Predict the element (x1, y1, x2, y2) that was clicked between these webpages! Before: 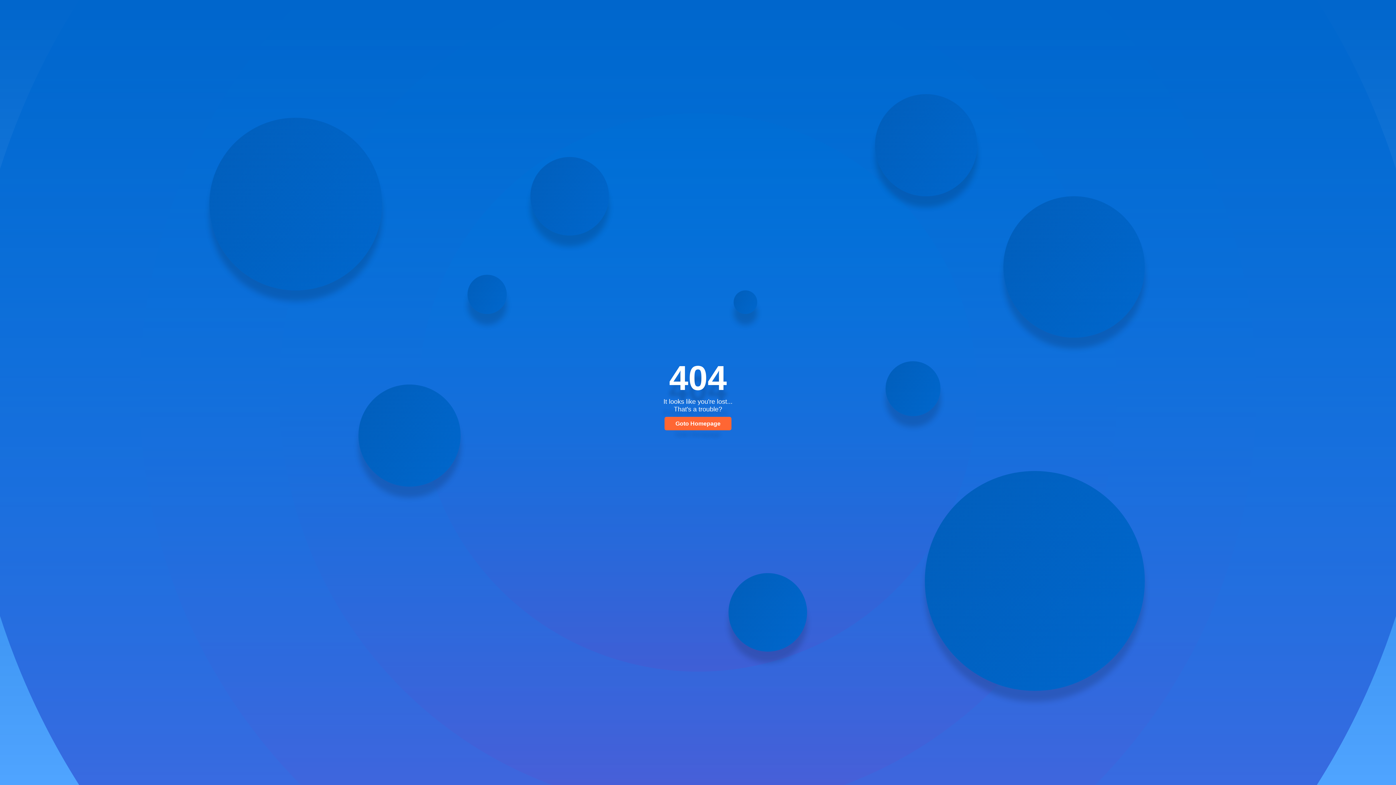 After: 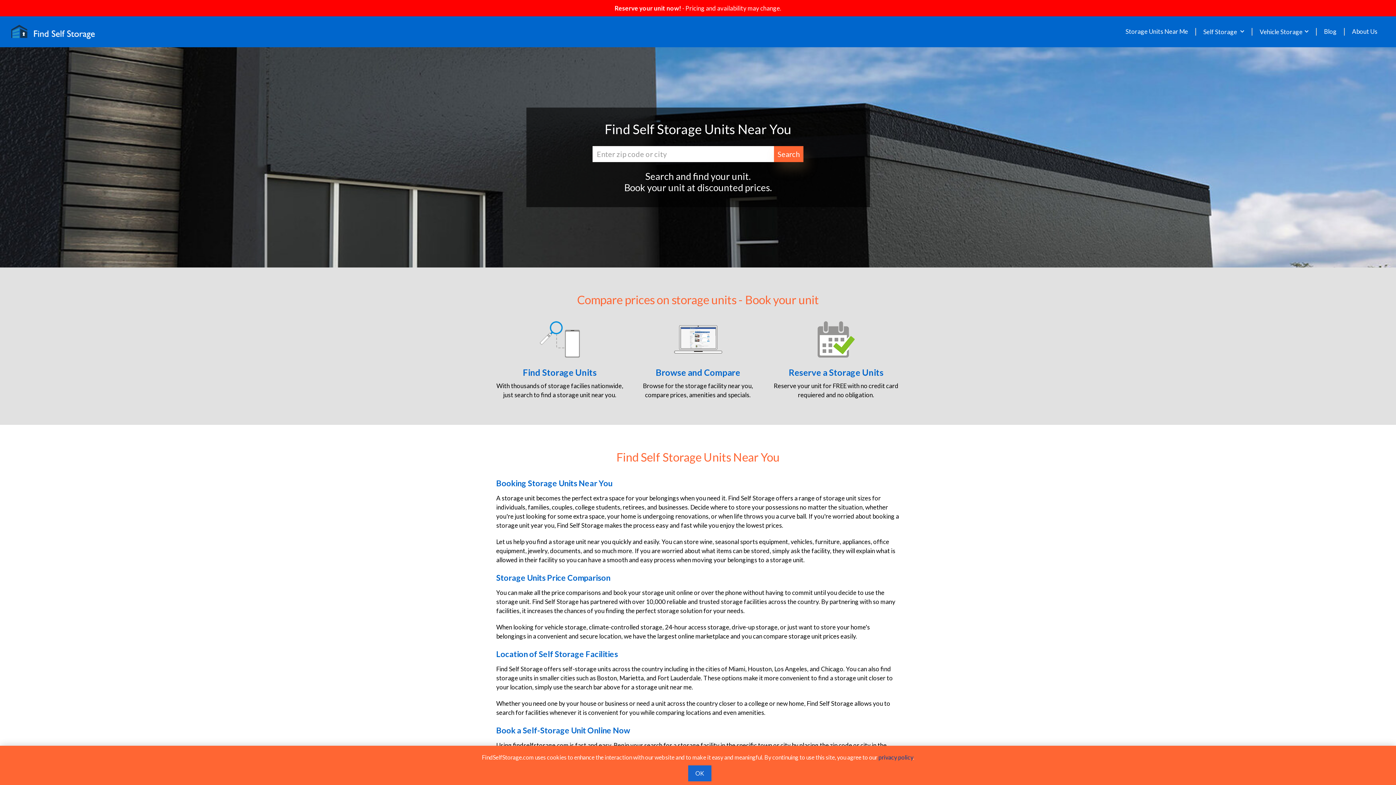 Action: label: Goto Homepage bbox: (664, 416, 731, 430)